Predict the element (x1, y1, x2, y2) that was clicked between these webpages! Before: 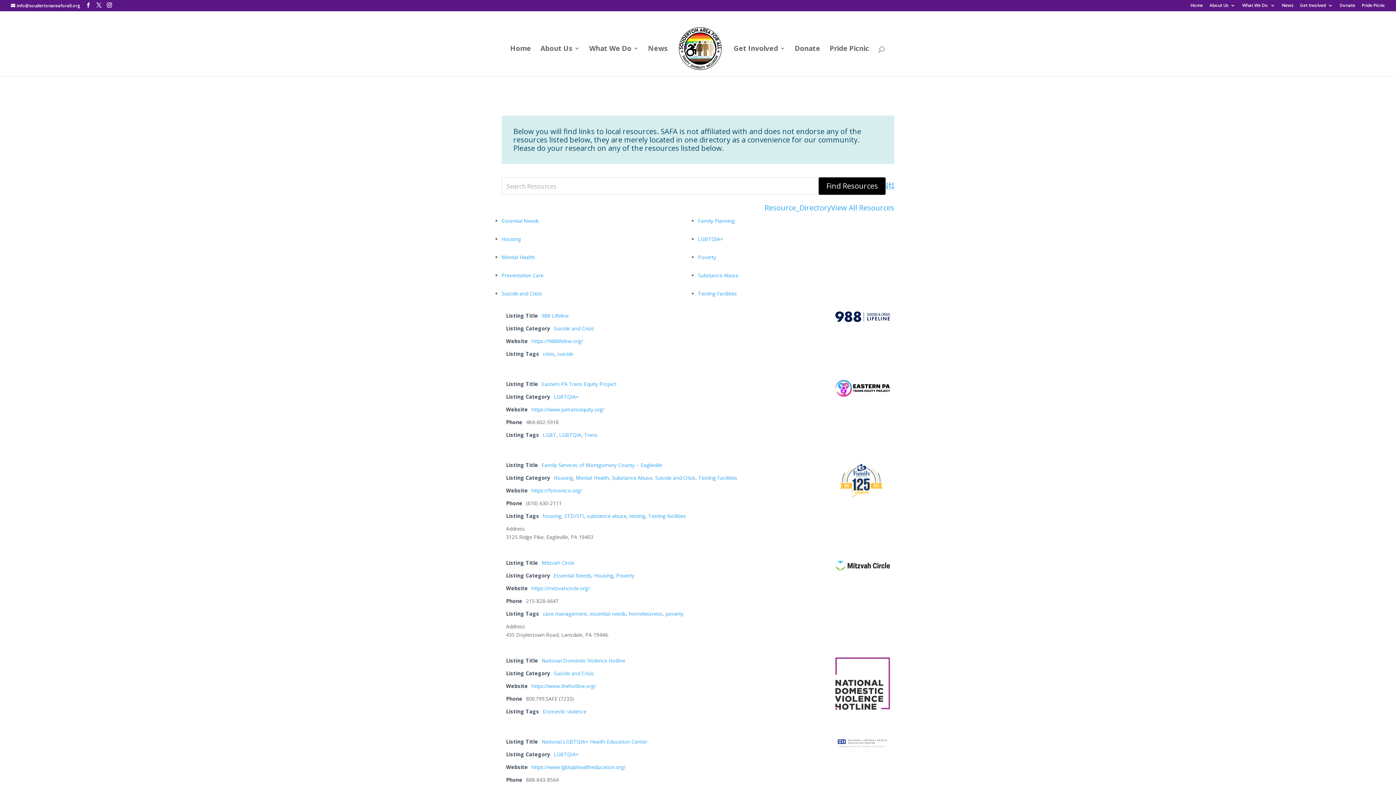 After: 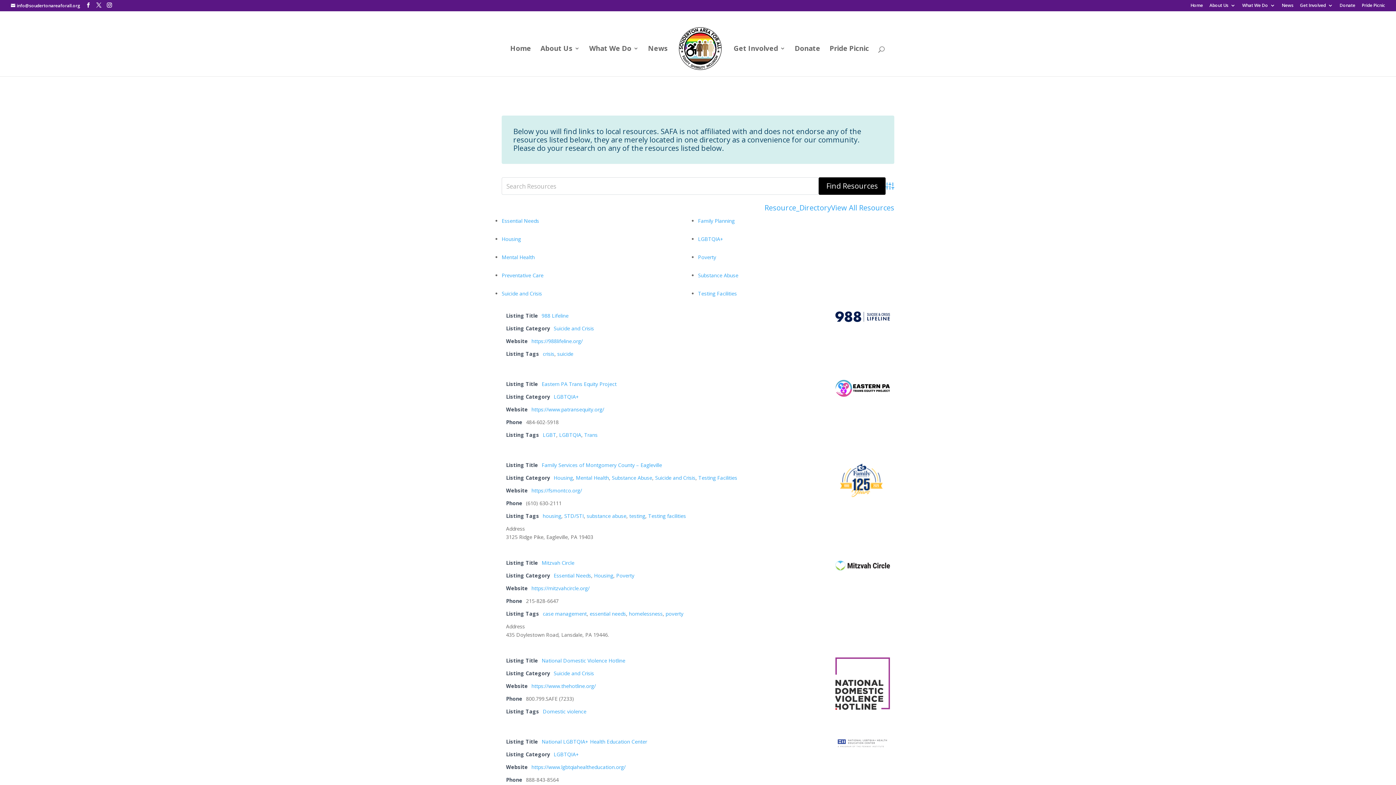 Action: label: National Domestic Violence Hotline bbox: (541, 657, 625, 664)